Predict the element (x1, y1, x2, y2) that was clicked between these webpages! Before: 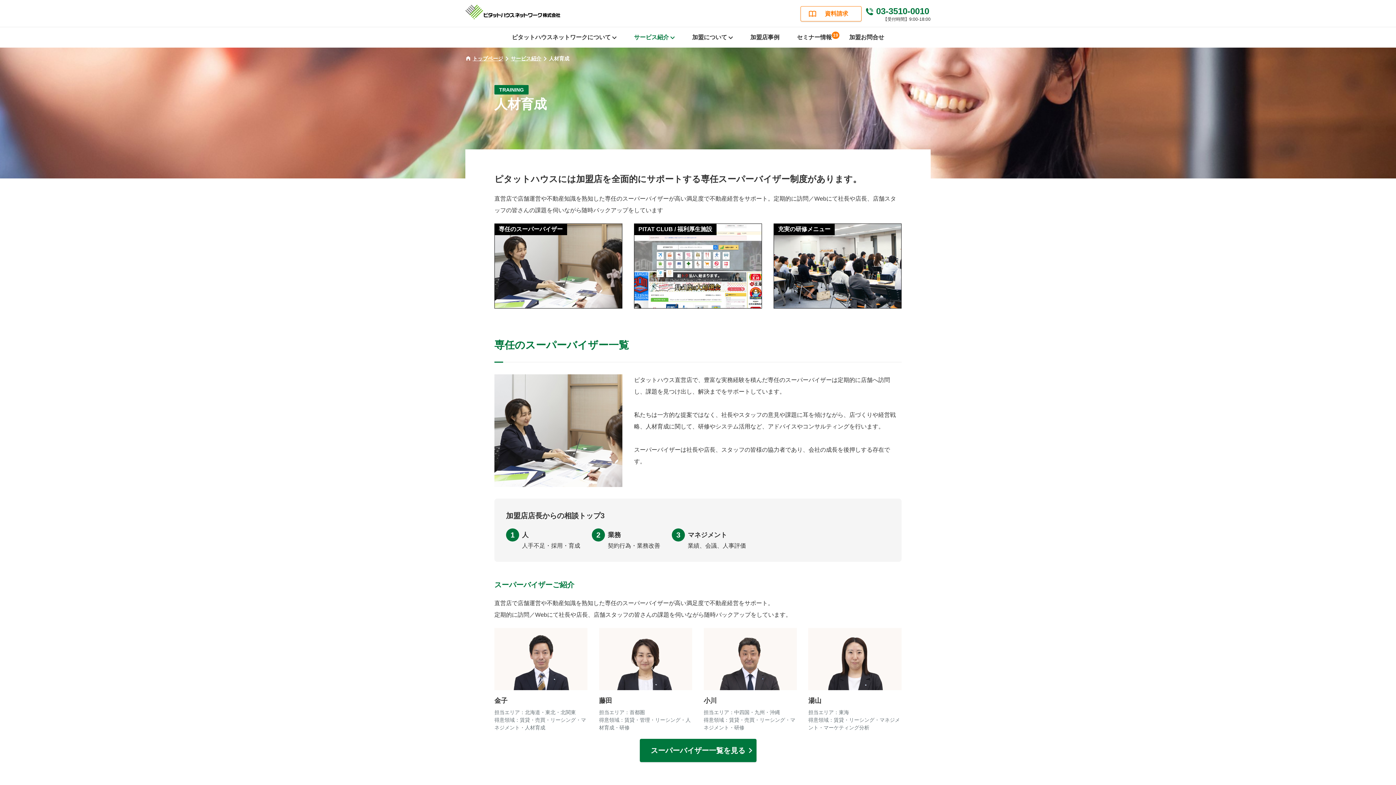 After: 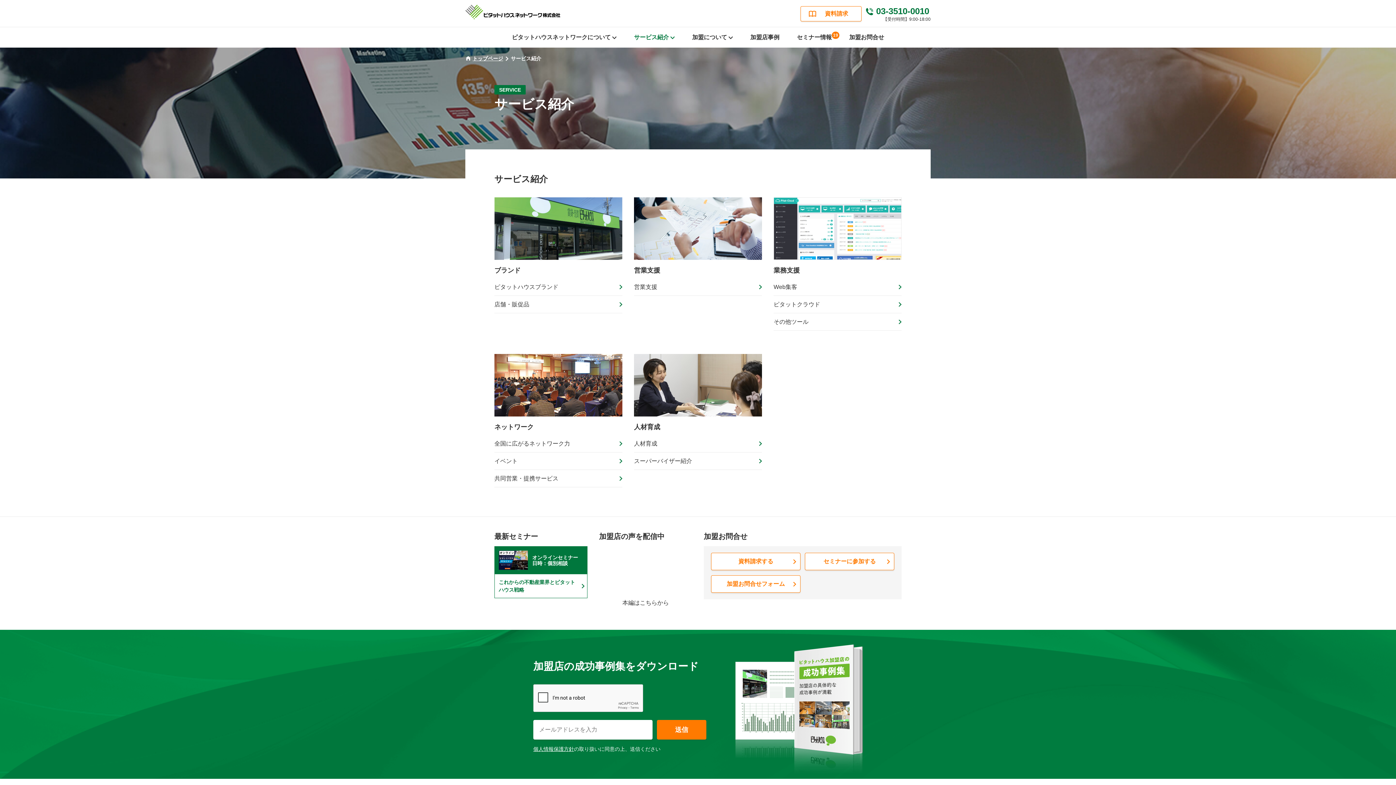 Action: label: サービス紹介 bbox: (628, 27, 680, 47)